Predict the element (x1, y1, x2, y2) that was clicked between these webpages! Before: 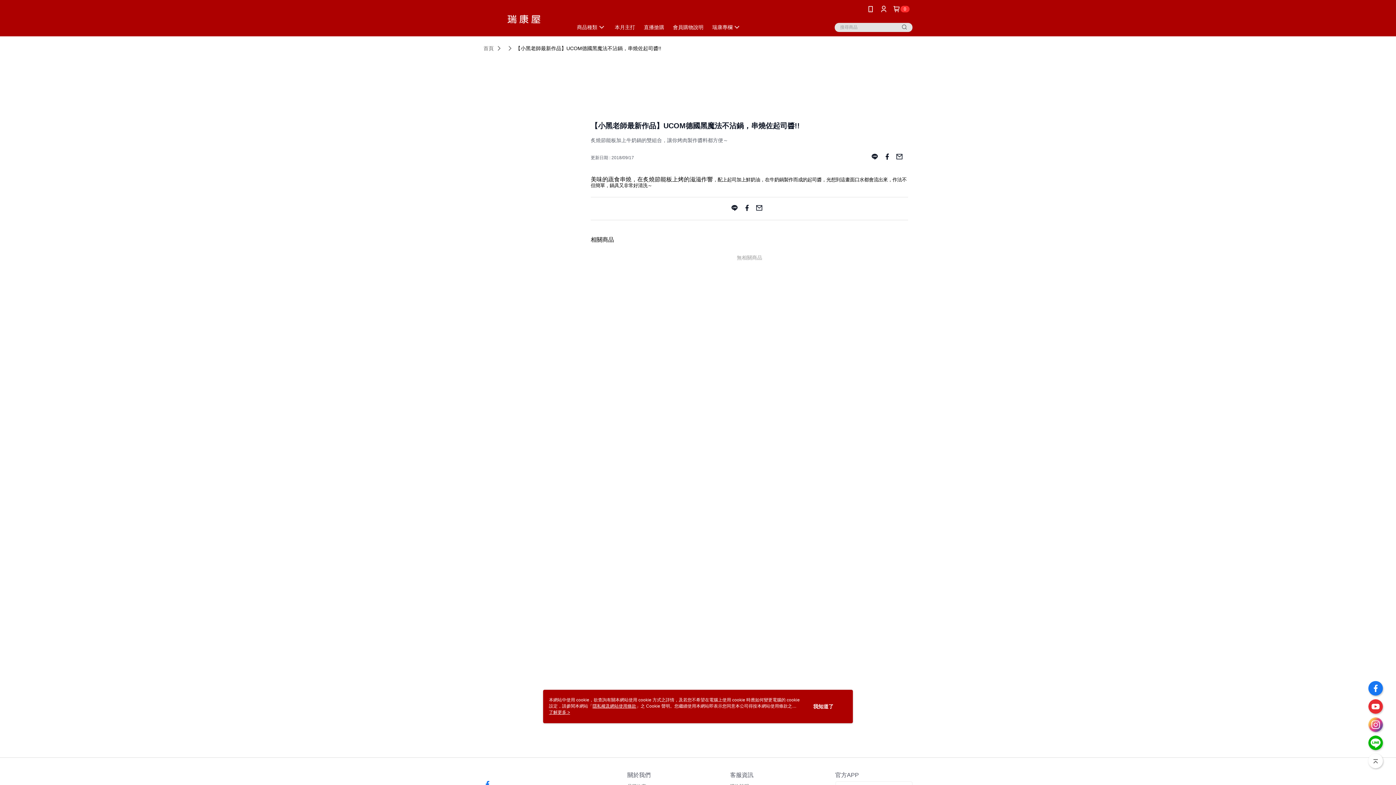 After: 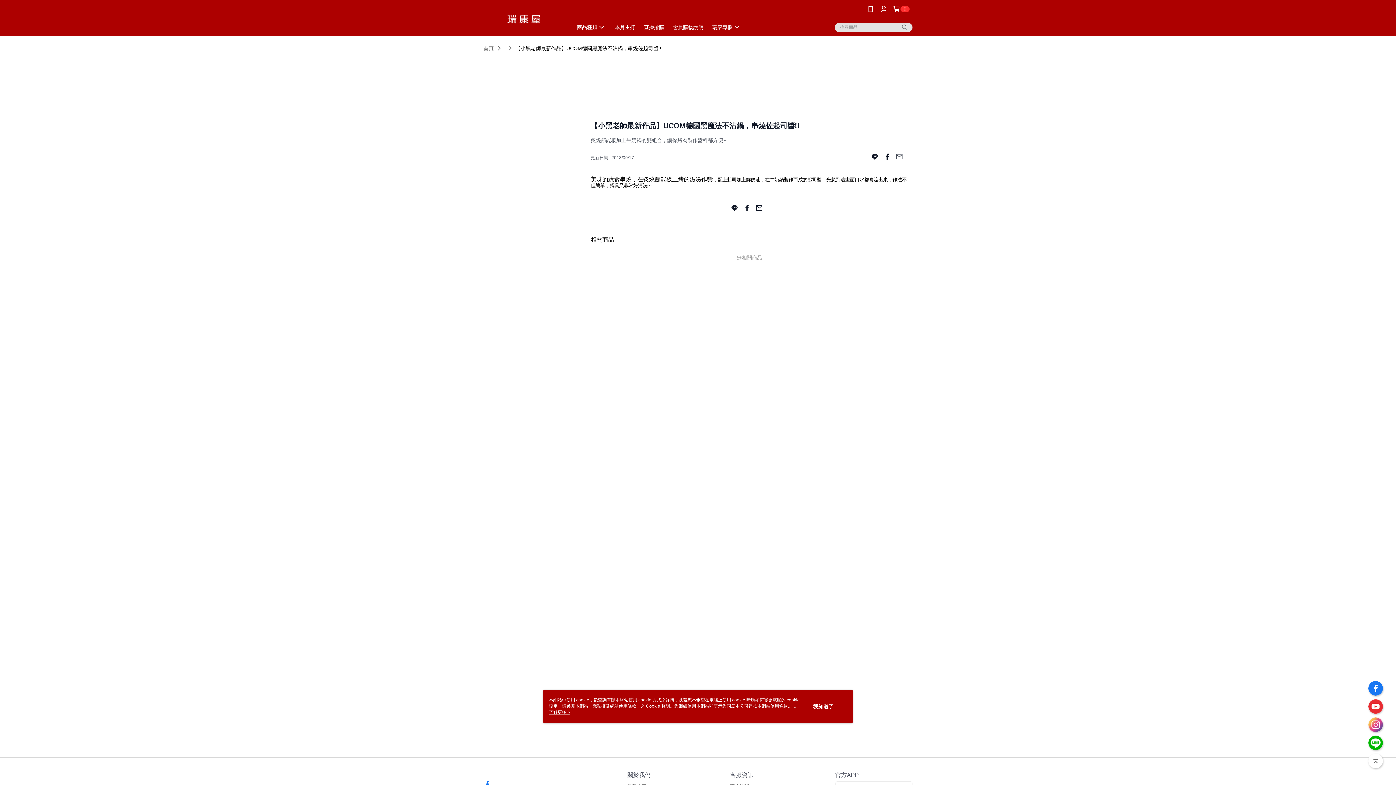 Action: bbox: (896, 150, 903, 165)